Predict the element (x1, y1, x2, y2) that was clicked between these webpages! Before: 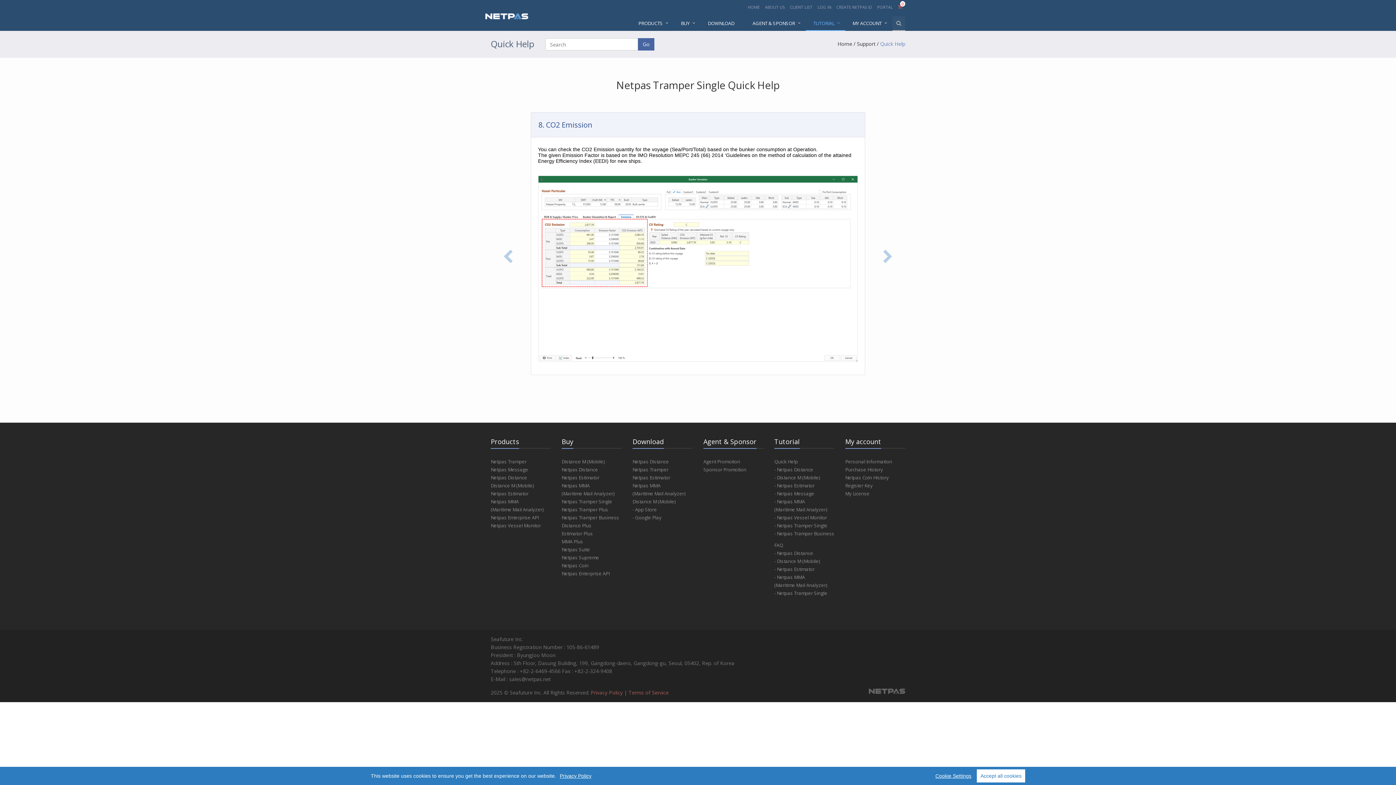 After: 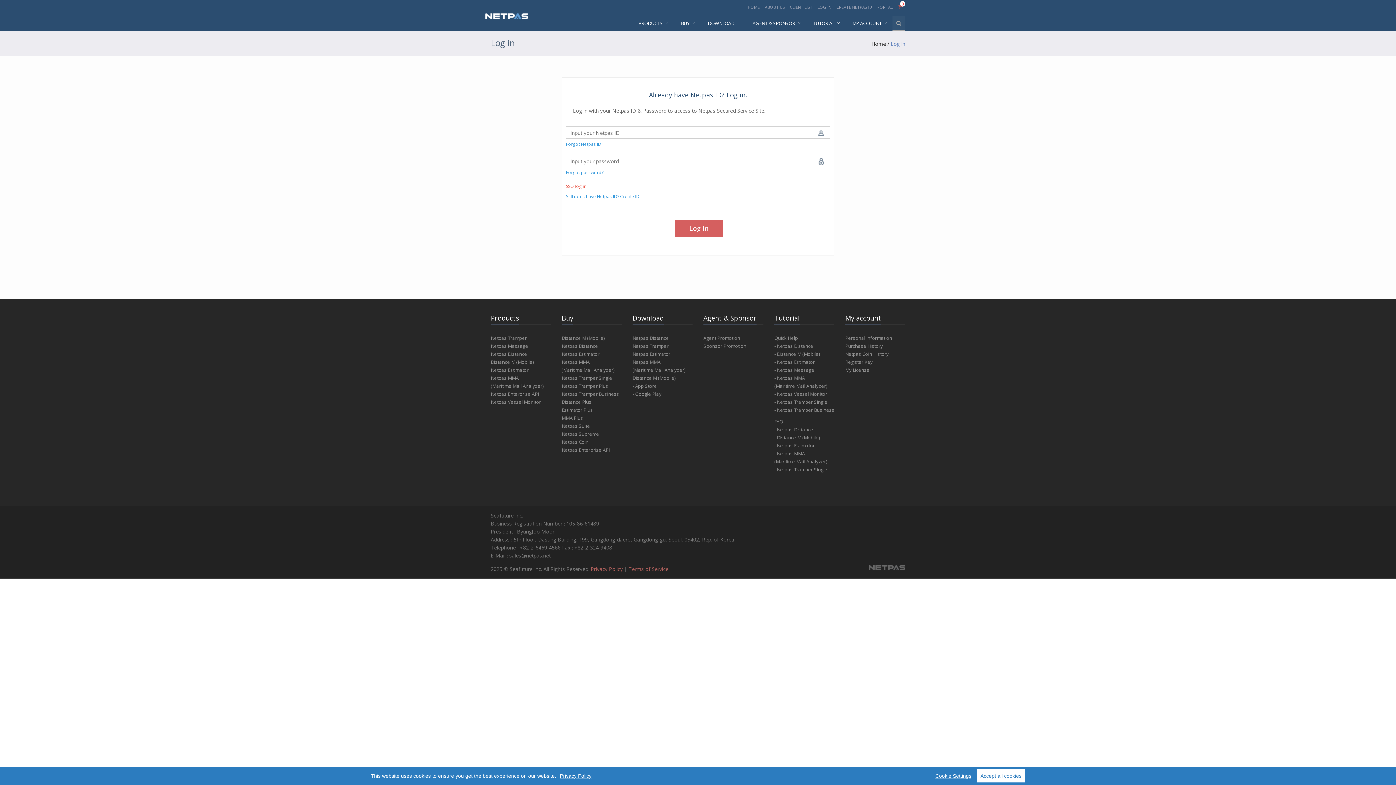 Action: bbox: (845, 458, 892, 464) label: Personal Information